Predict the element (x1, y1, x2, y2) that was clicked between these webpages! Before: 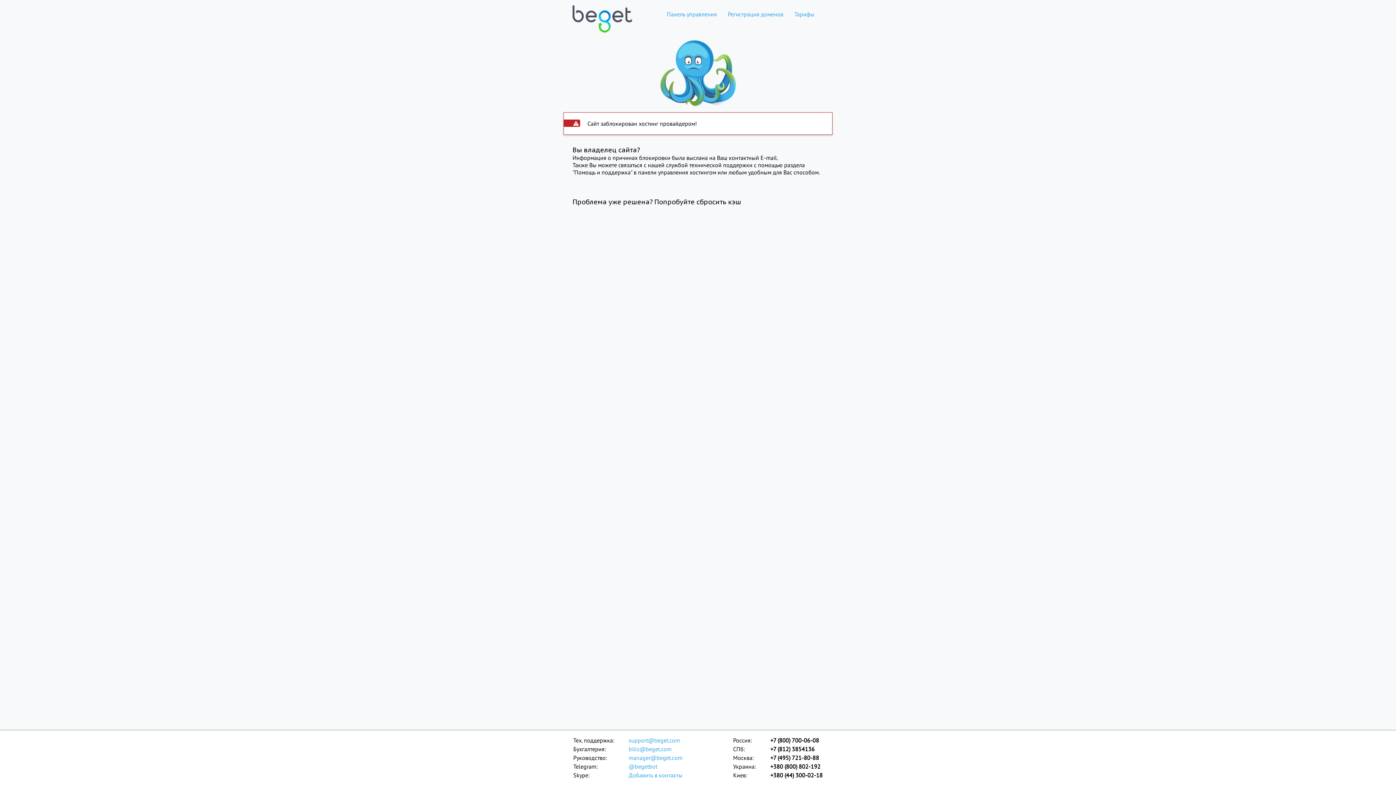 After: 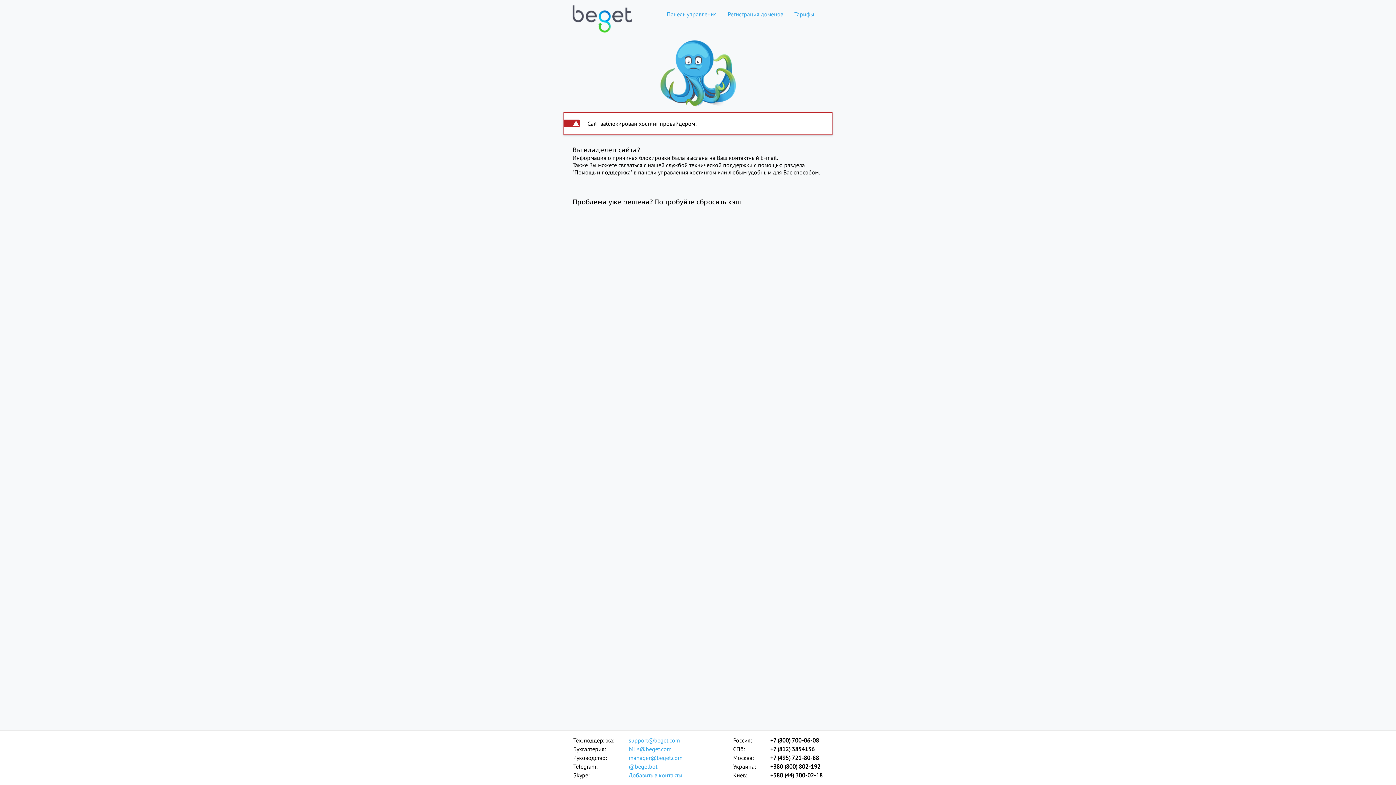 Action: bbox: (572, 0, 632, 28)